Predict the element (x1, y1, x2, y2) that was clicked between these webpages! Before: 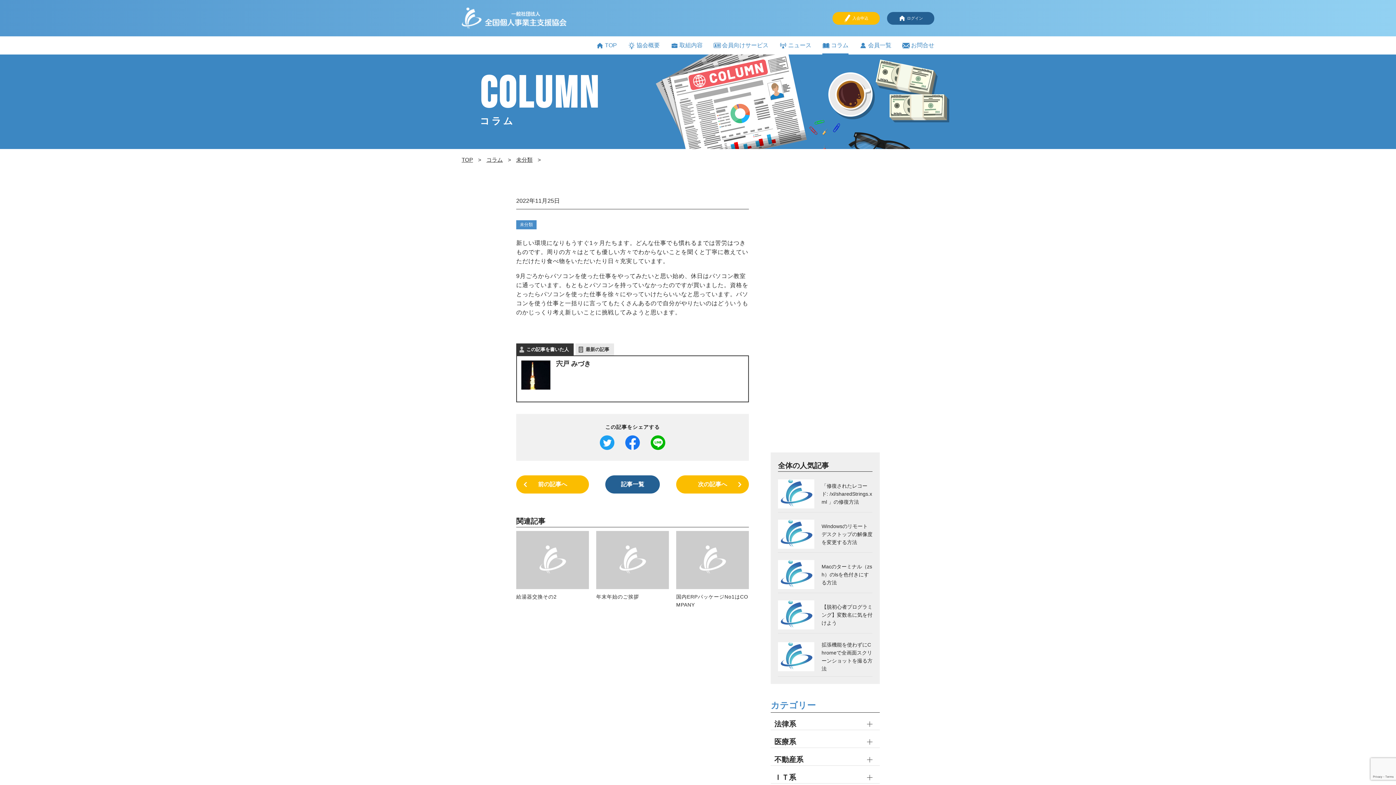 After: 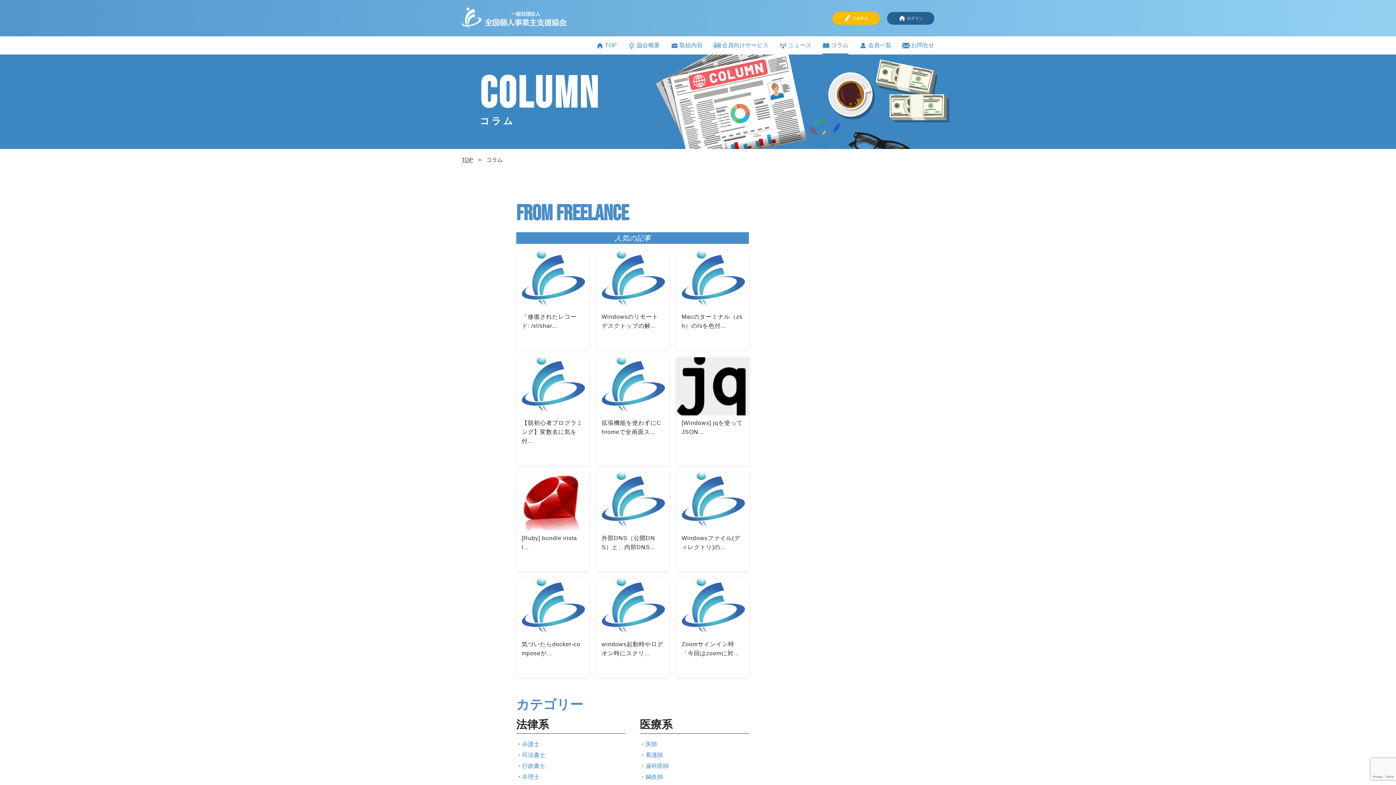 Action: bbox: (486, 156, 502, 162) label: コラム